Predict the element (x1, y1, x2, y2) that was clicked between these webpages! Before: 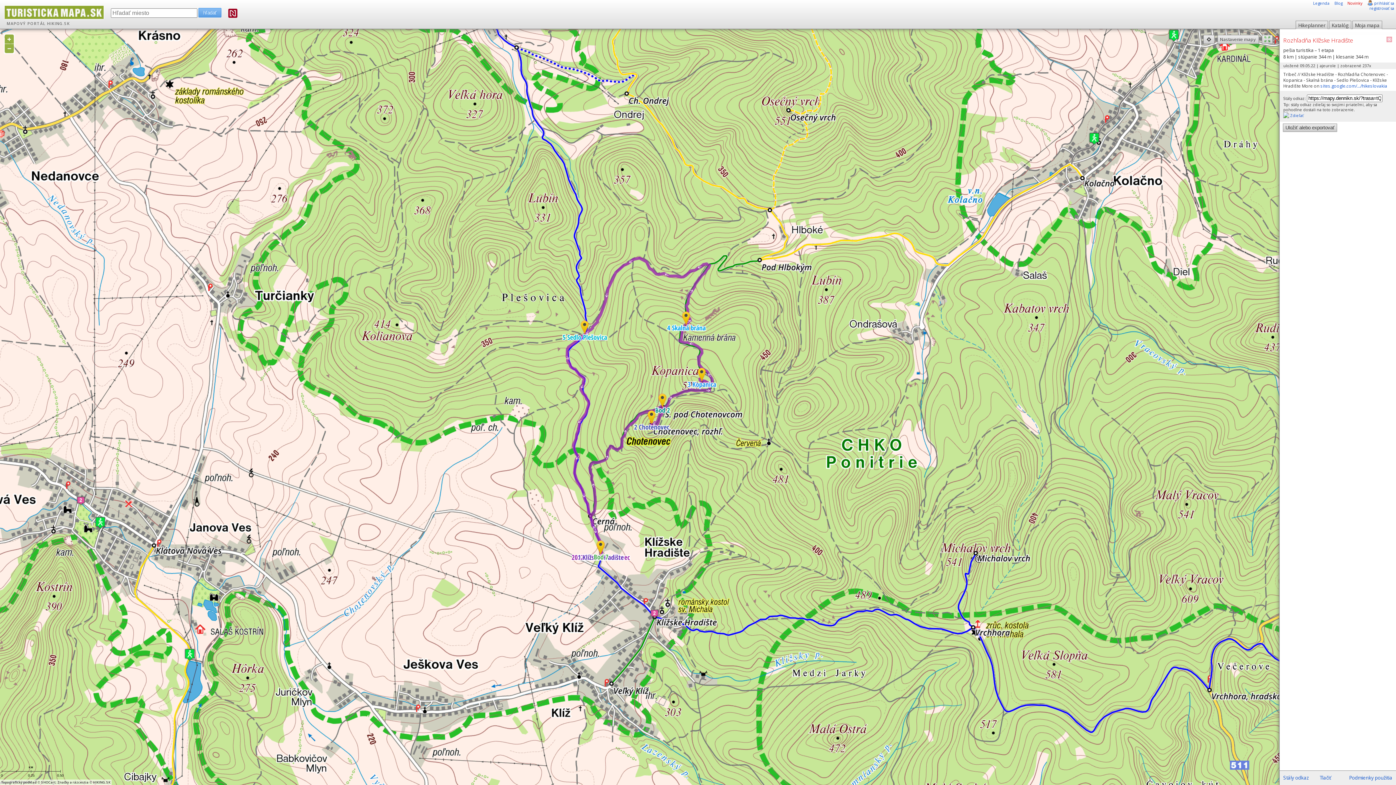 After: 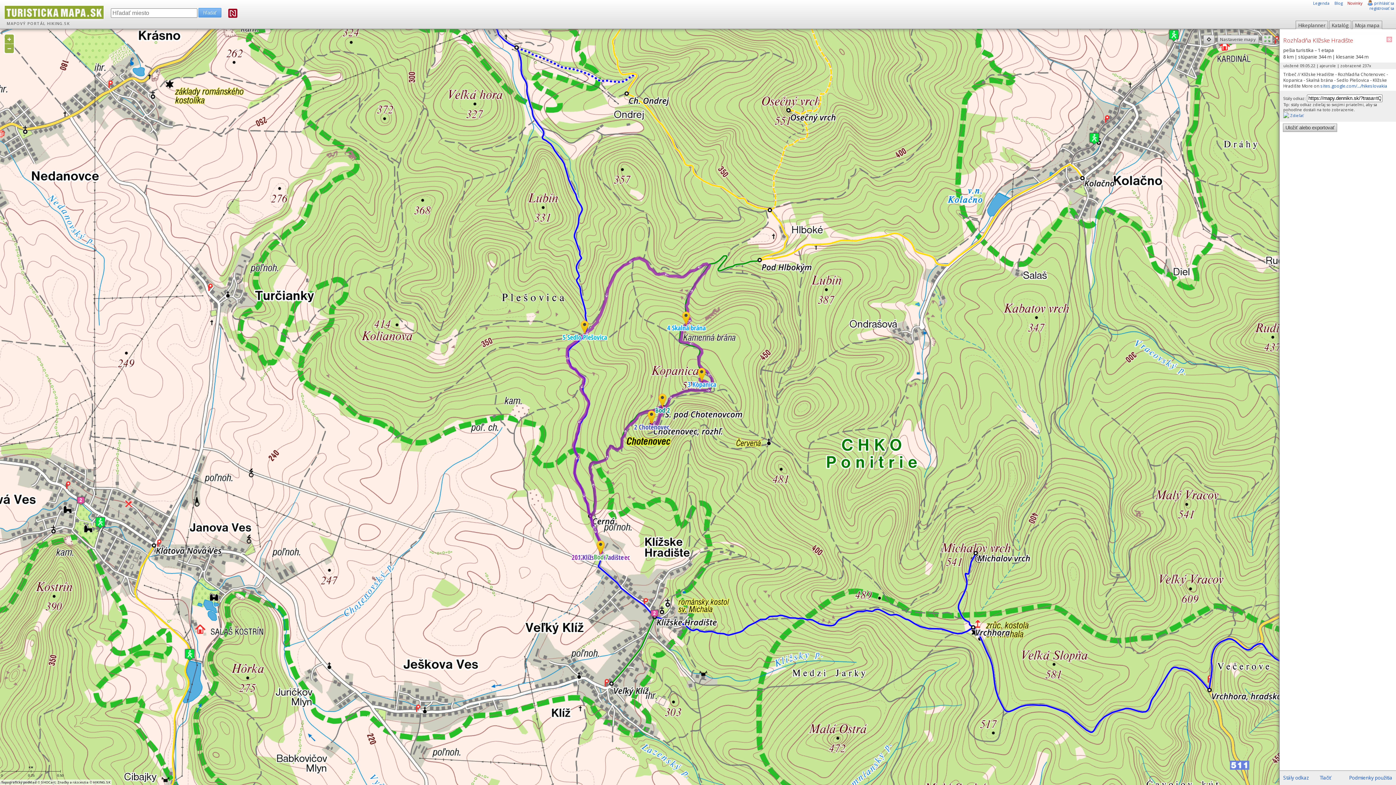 Action: bbox: (228, 12, 237, 18)